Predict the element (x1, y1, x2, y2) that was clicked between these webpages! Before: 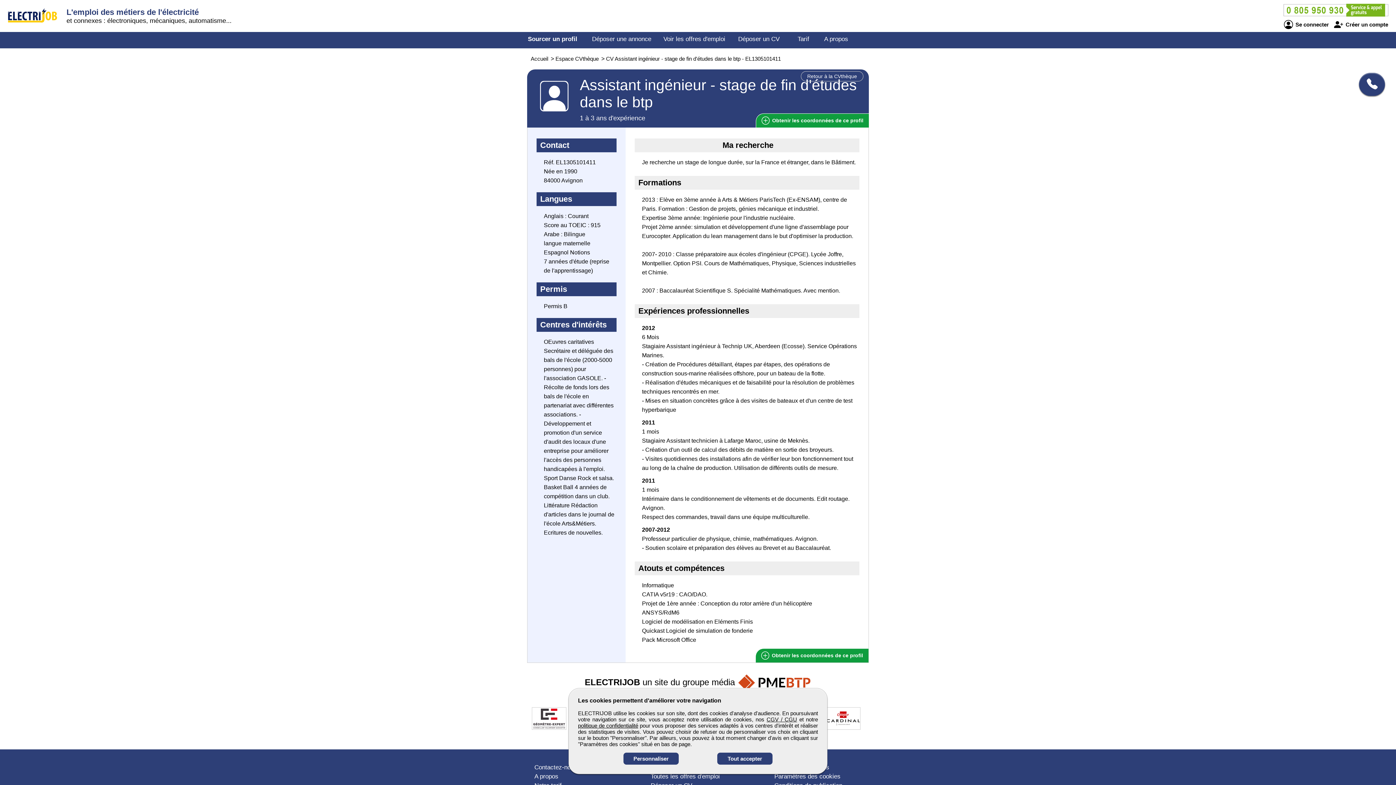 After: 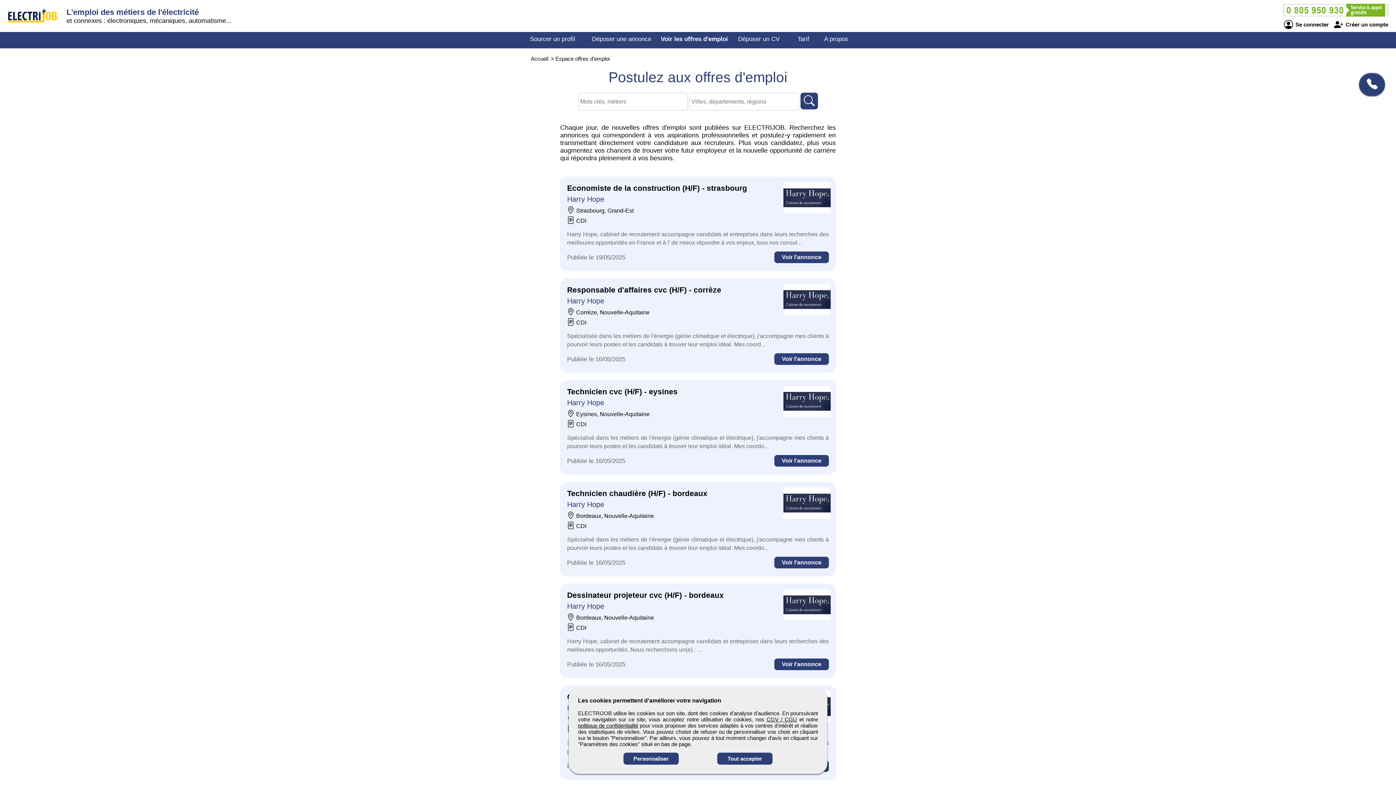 Action: label: Voir les offres d'emploi bbox: (663, 35, 725, 42)